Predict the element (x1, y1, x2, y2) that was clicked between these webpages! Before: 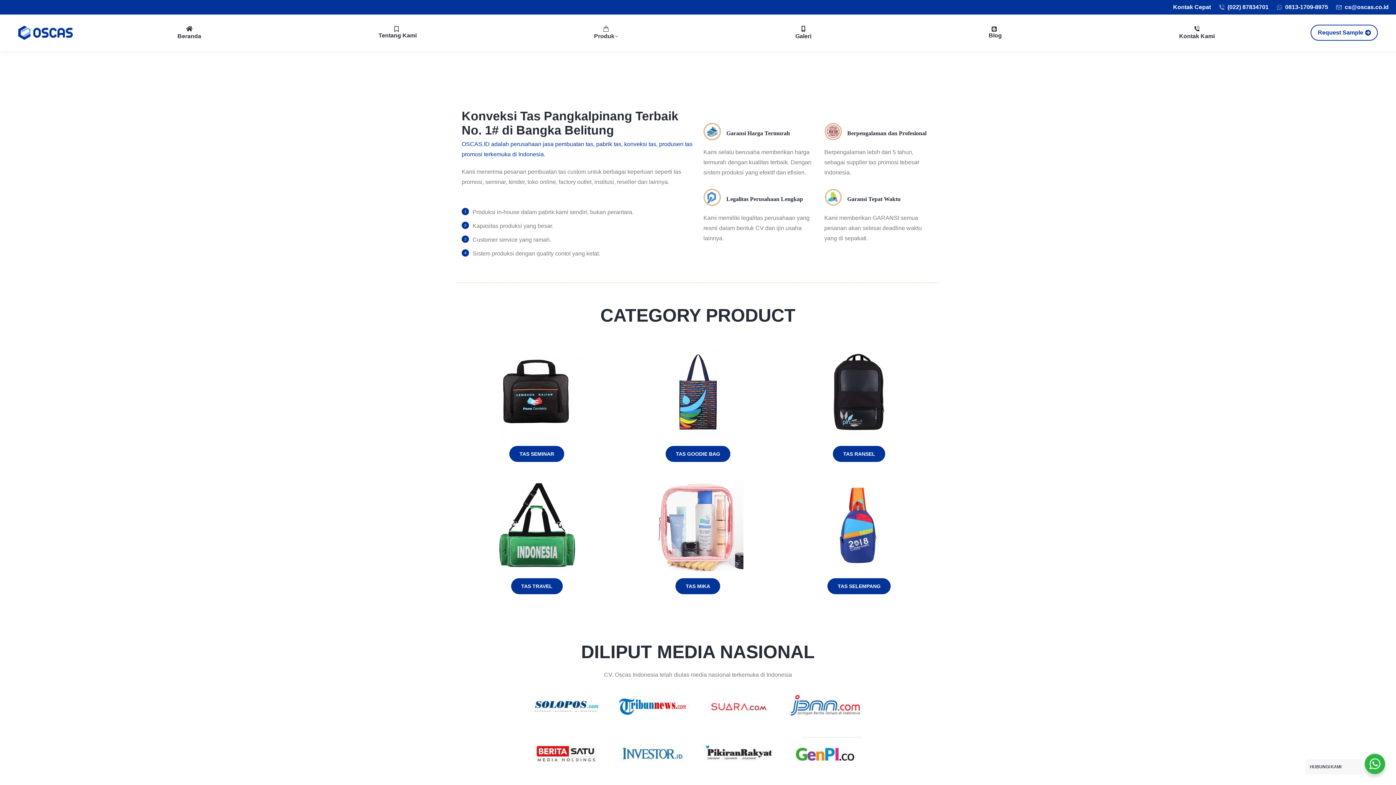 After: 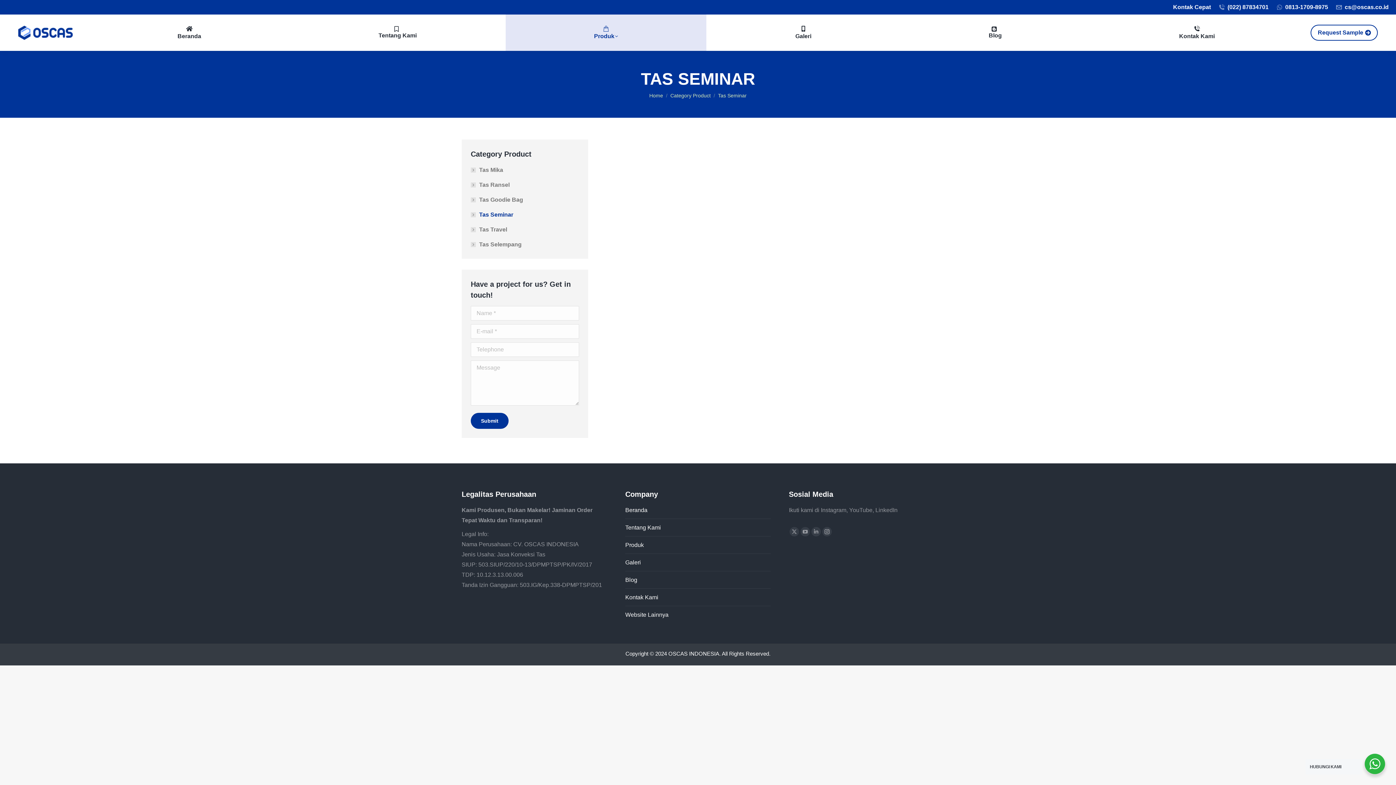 Action: label: TAS SEMINAR bbox: (509, 446, 564, 462)